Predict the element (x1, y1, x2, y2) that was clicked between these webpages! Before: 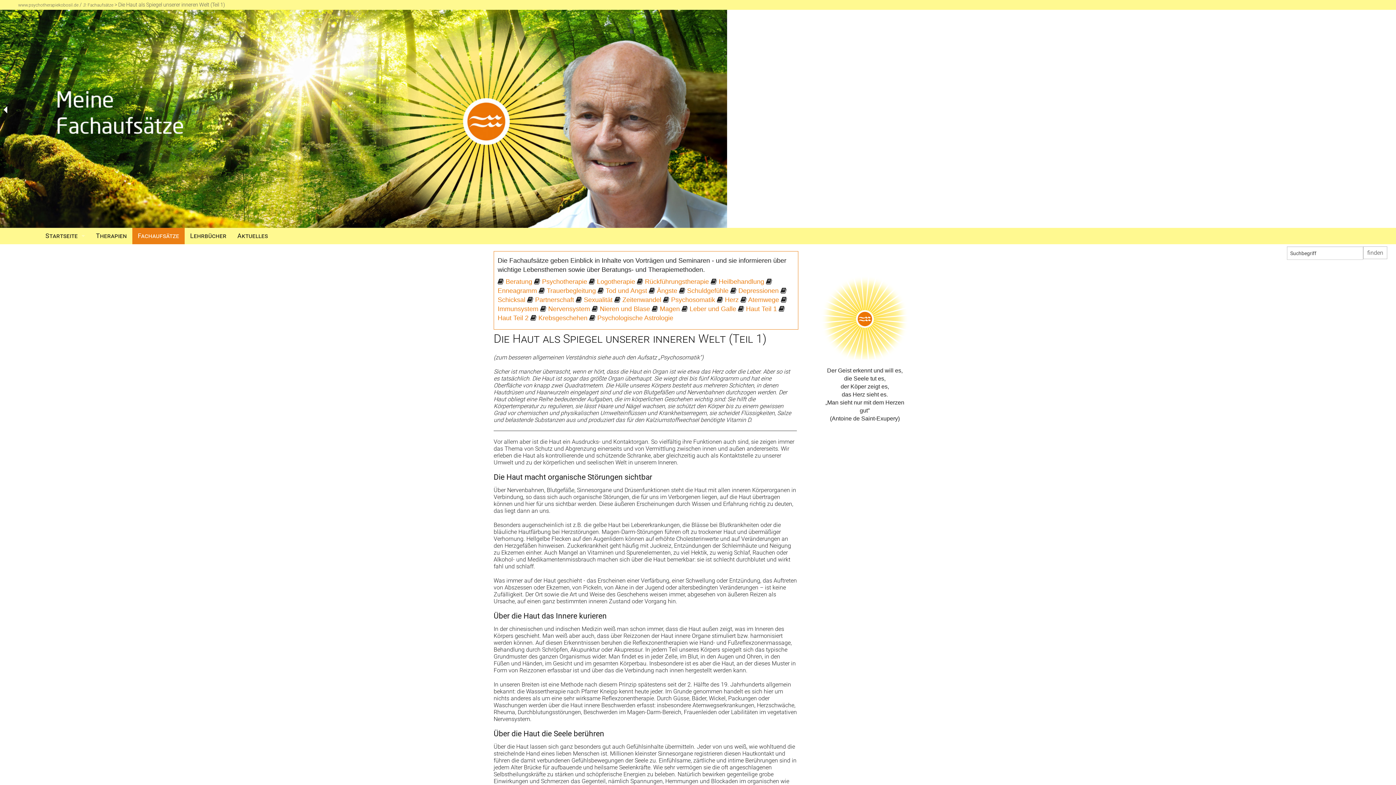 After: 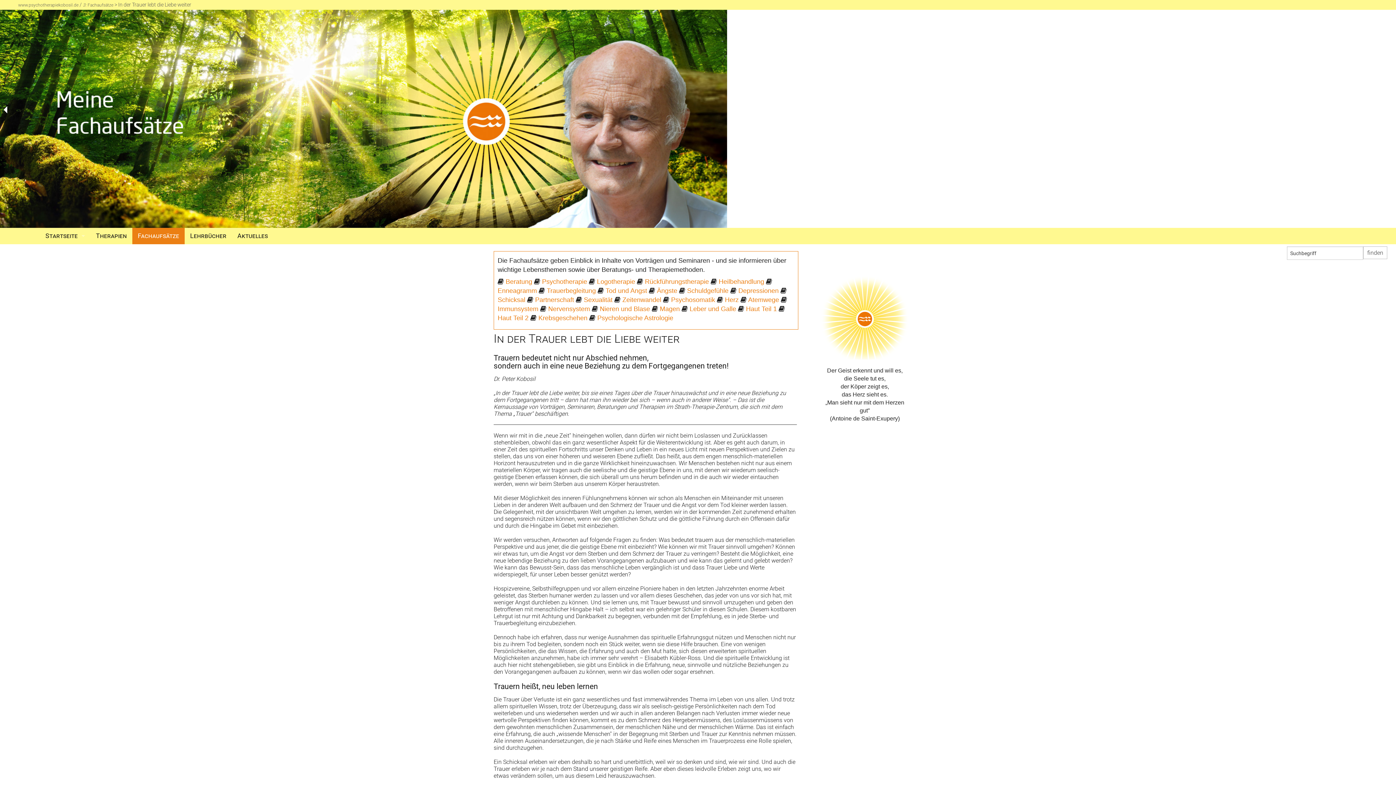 Action: label: Trauerbegleitung bbox: (546, 287, 596, 294)